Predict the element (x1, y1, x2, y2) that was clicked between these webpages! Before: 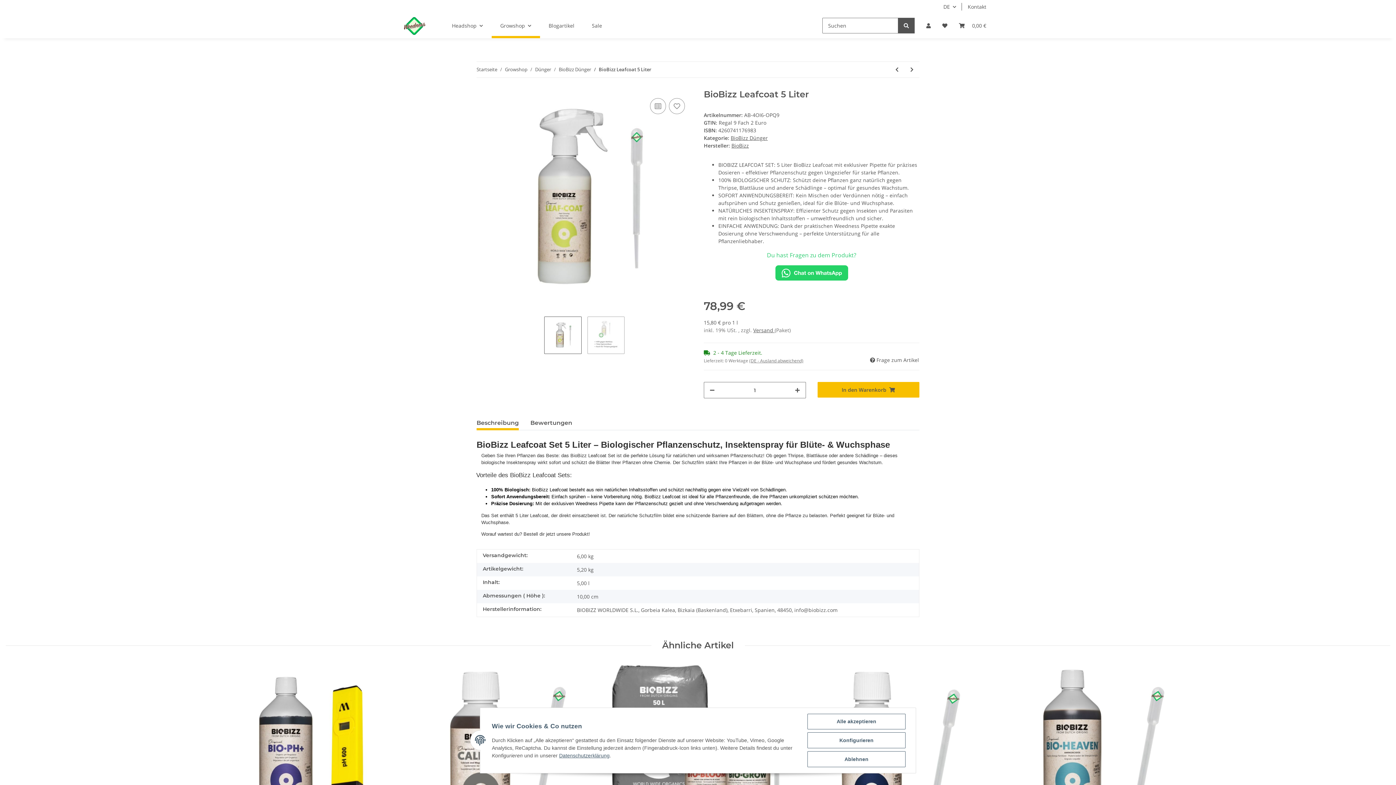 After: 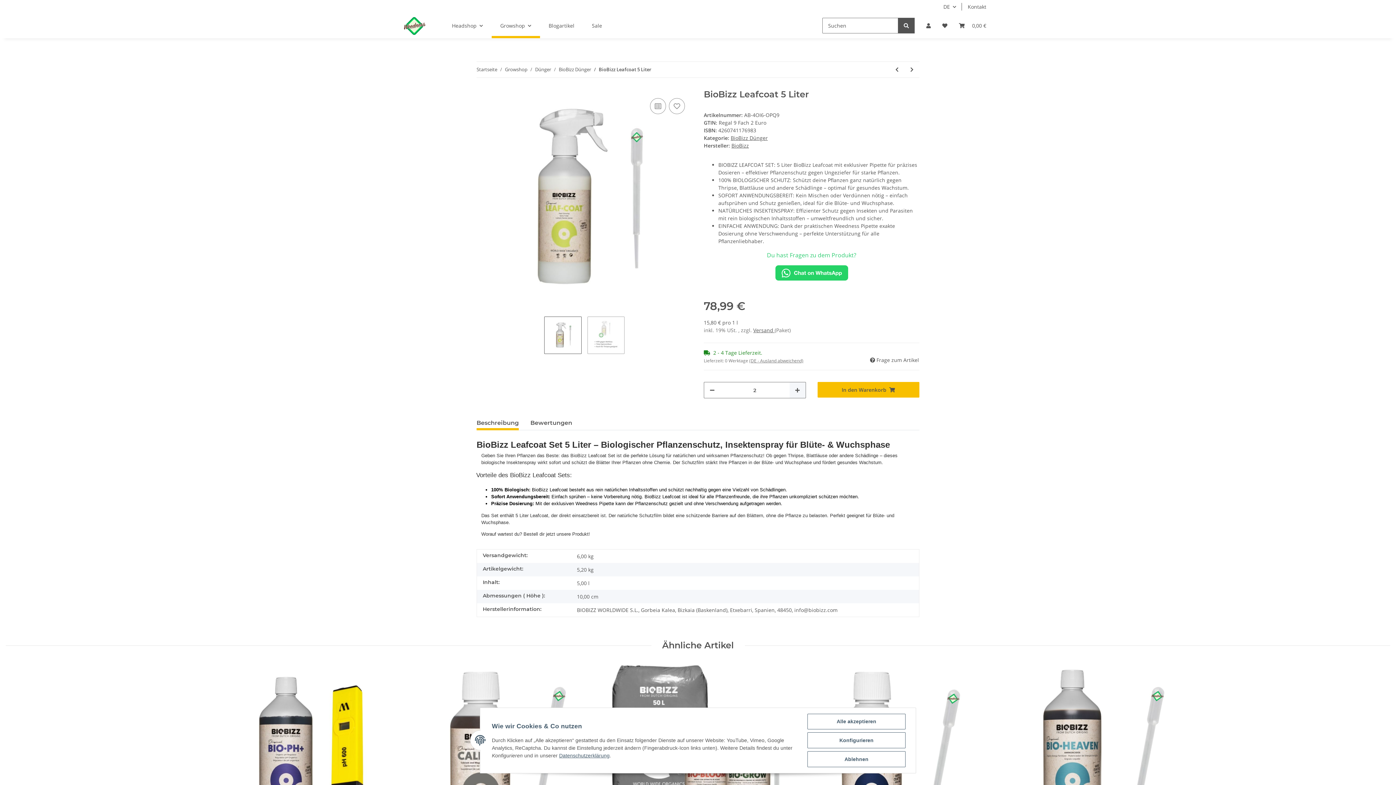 Action: label: Menge erhöhen bbox: (789, 382, 805, 398)